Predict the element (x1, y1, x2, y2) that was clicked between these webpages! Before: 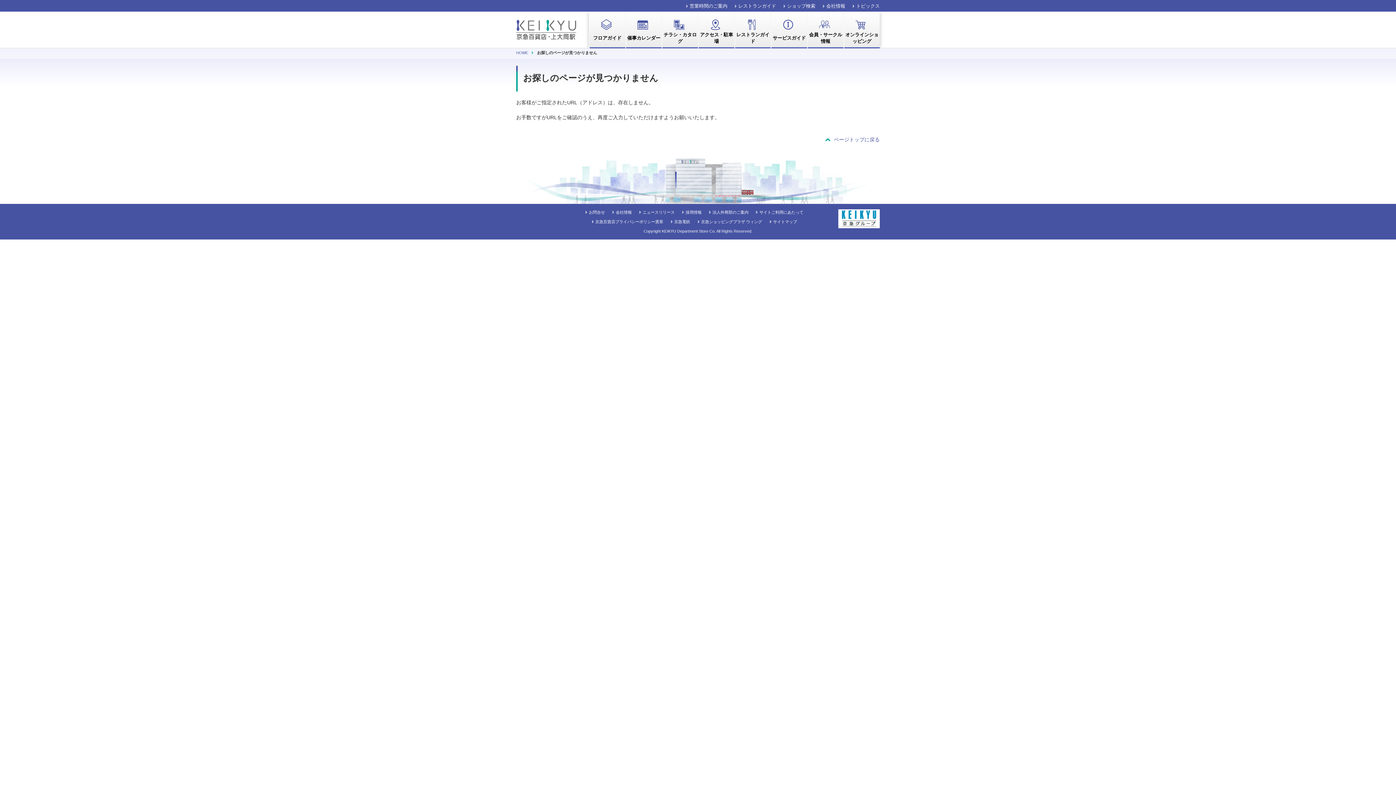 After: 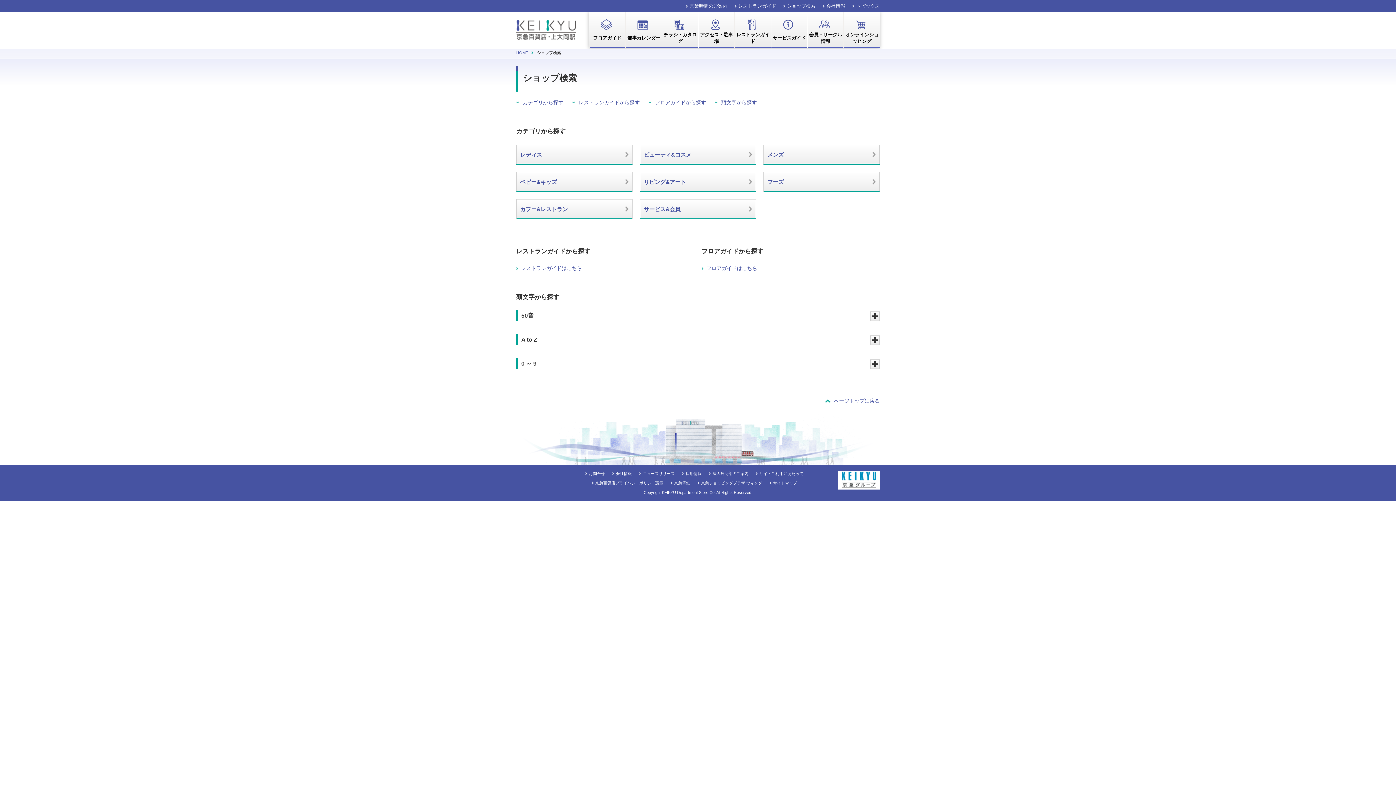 Action: label: ショップ検索 bbox: (783, 3, 815, 8)